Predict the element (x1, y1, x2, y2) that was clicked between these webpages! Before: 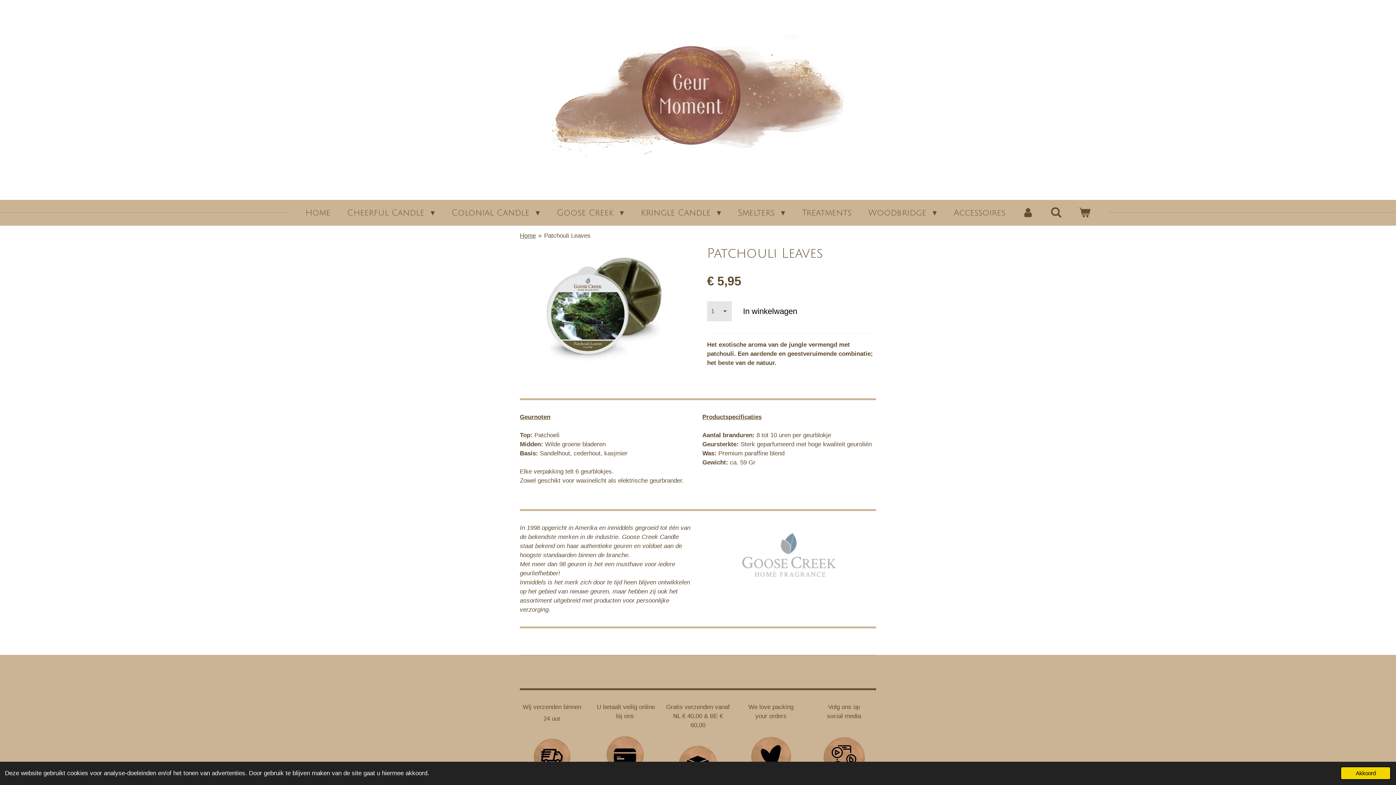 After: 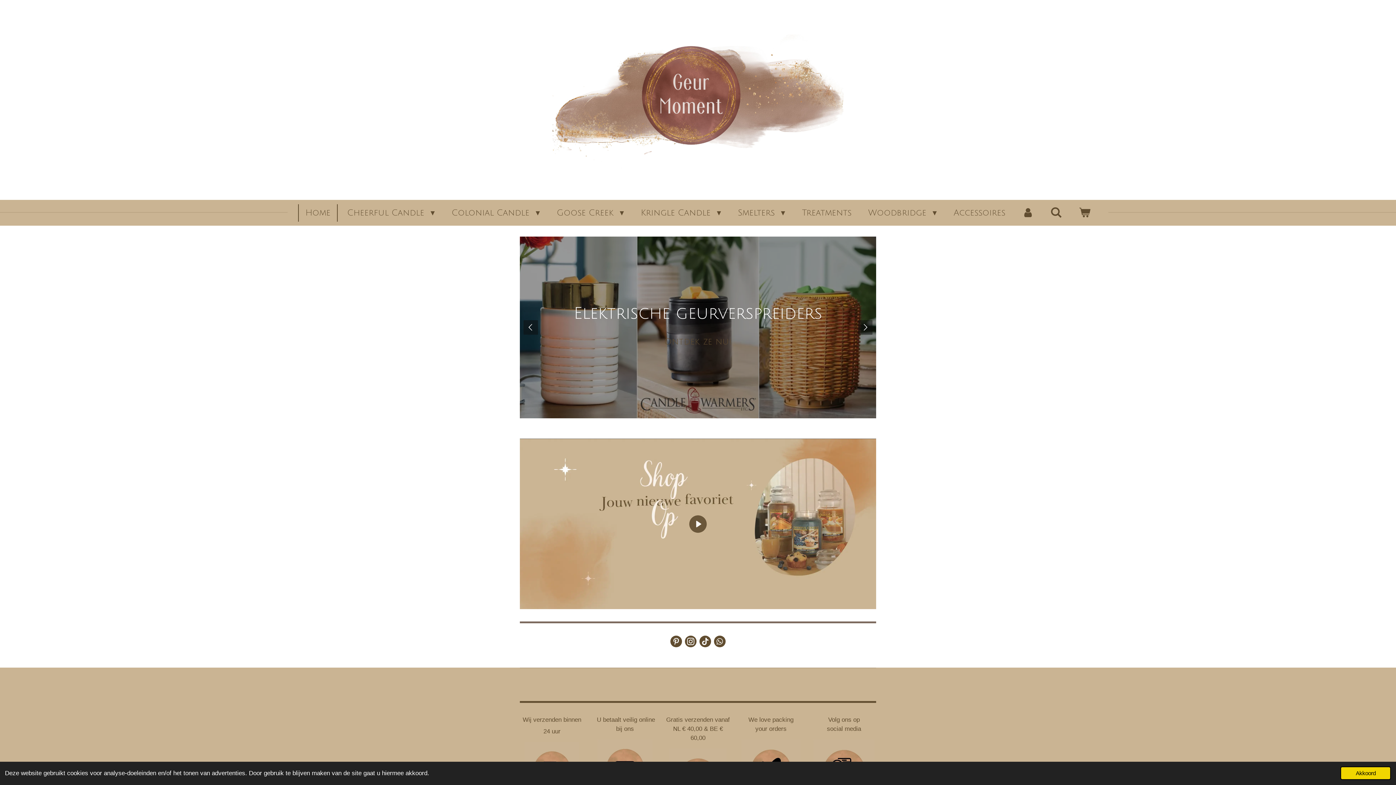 Action: bbox: (520, 232, 536, 239) label: Home